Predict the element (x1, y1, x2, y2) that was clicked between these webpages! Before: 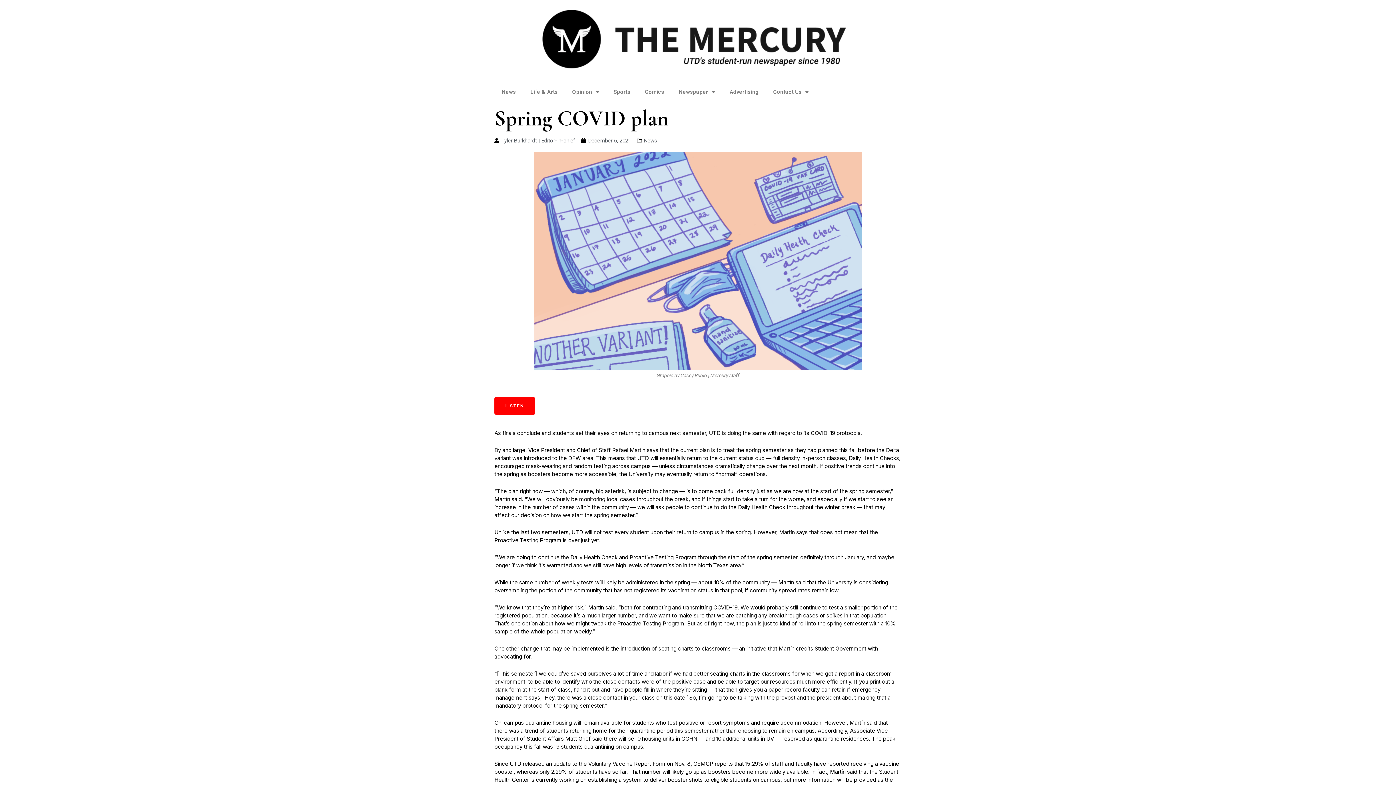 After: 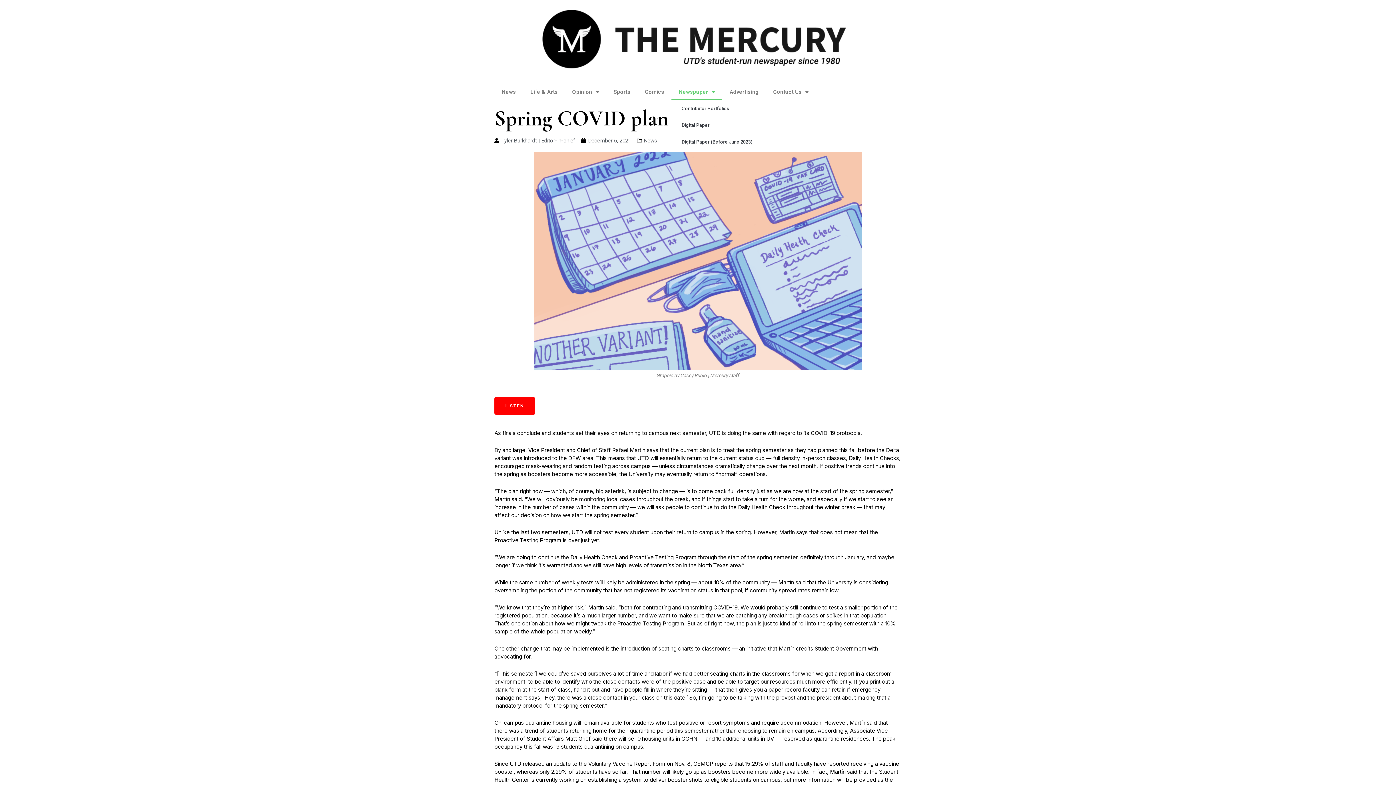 Action: bbox: (671, 83, 722, 100) label: Newspaper